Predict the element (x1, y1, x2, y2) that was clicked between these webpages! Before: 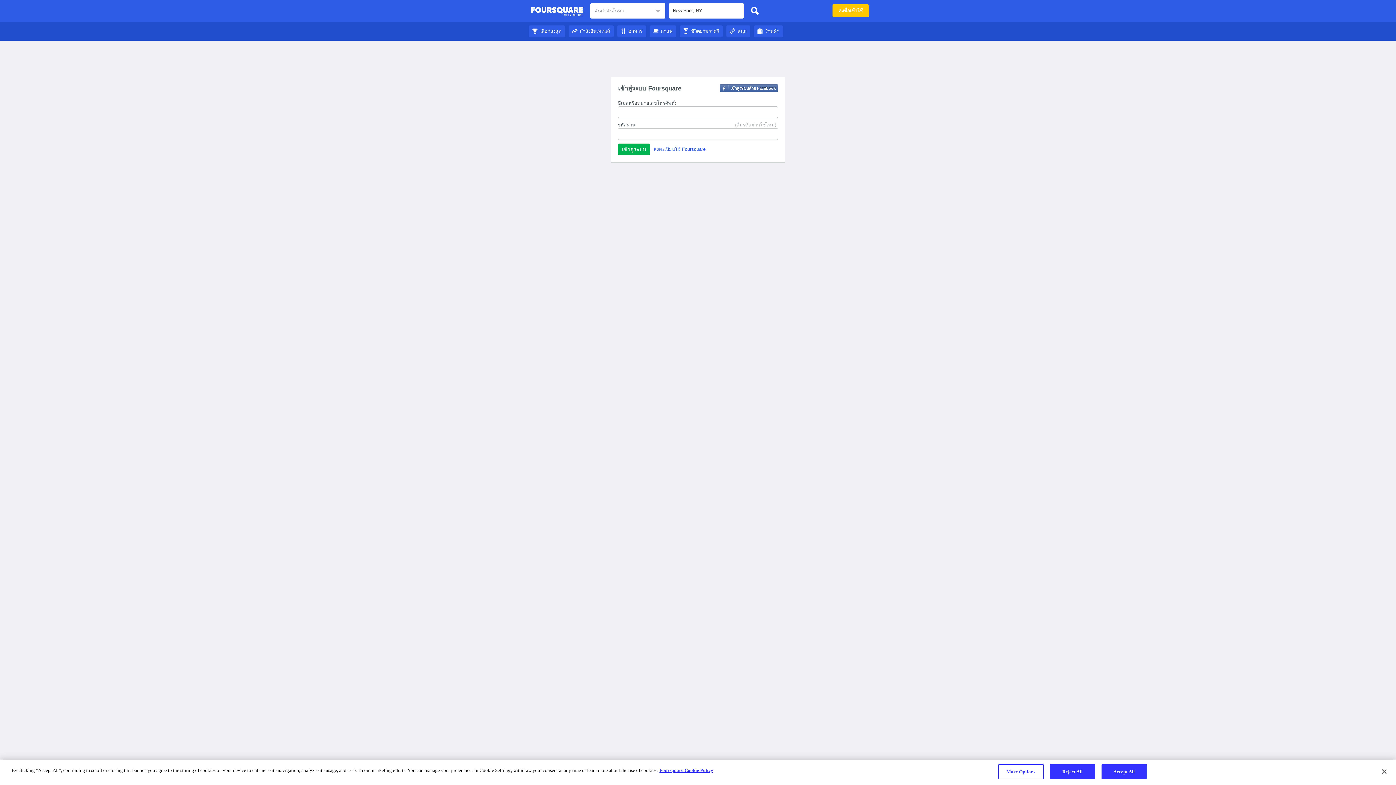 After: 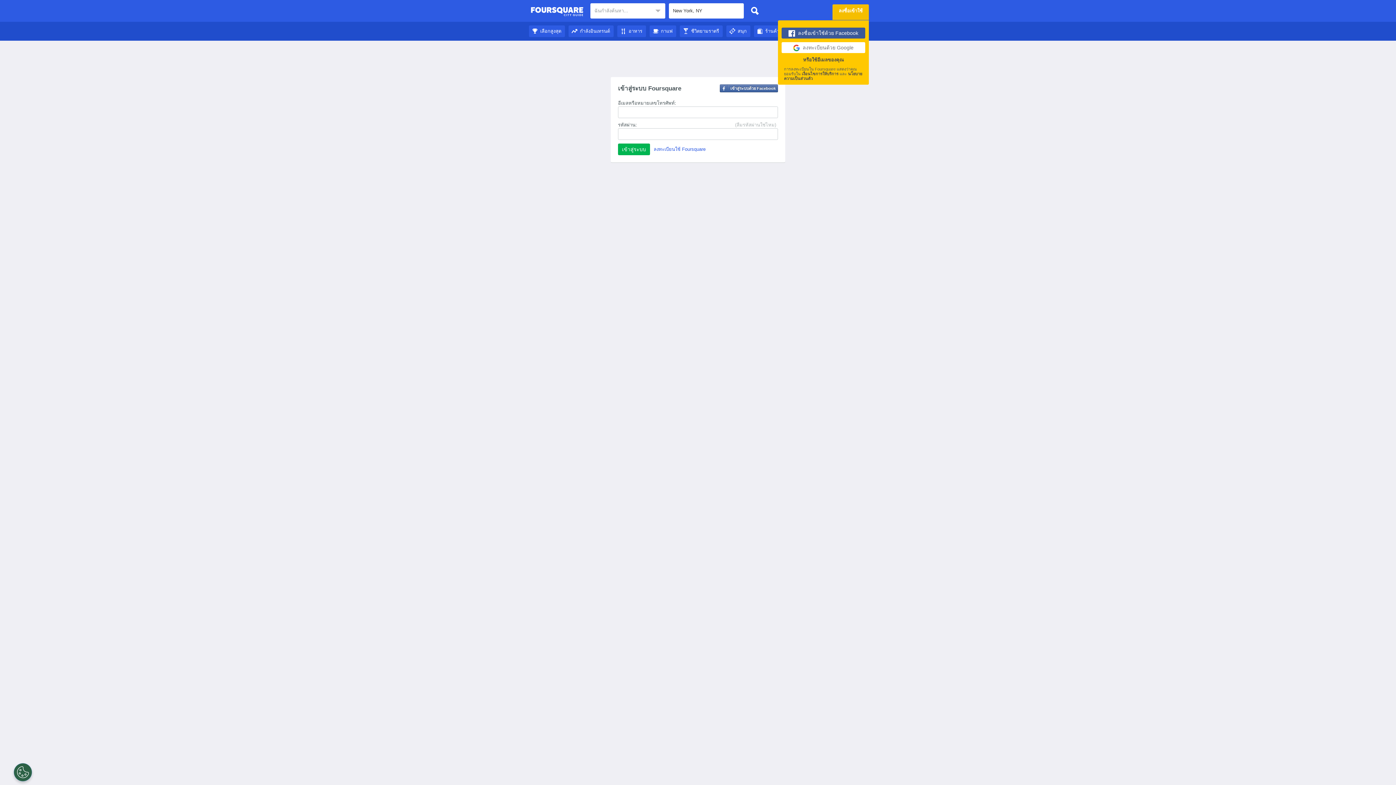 Action: label: ลงชื่อเข้าใช้ bbox: (832, 4, 869, 17)